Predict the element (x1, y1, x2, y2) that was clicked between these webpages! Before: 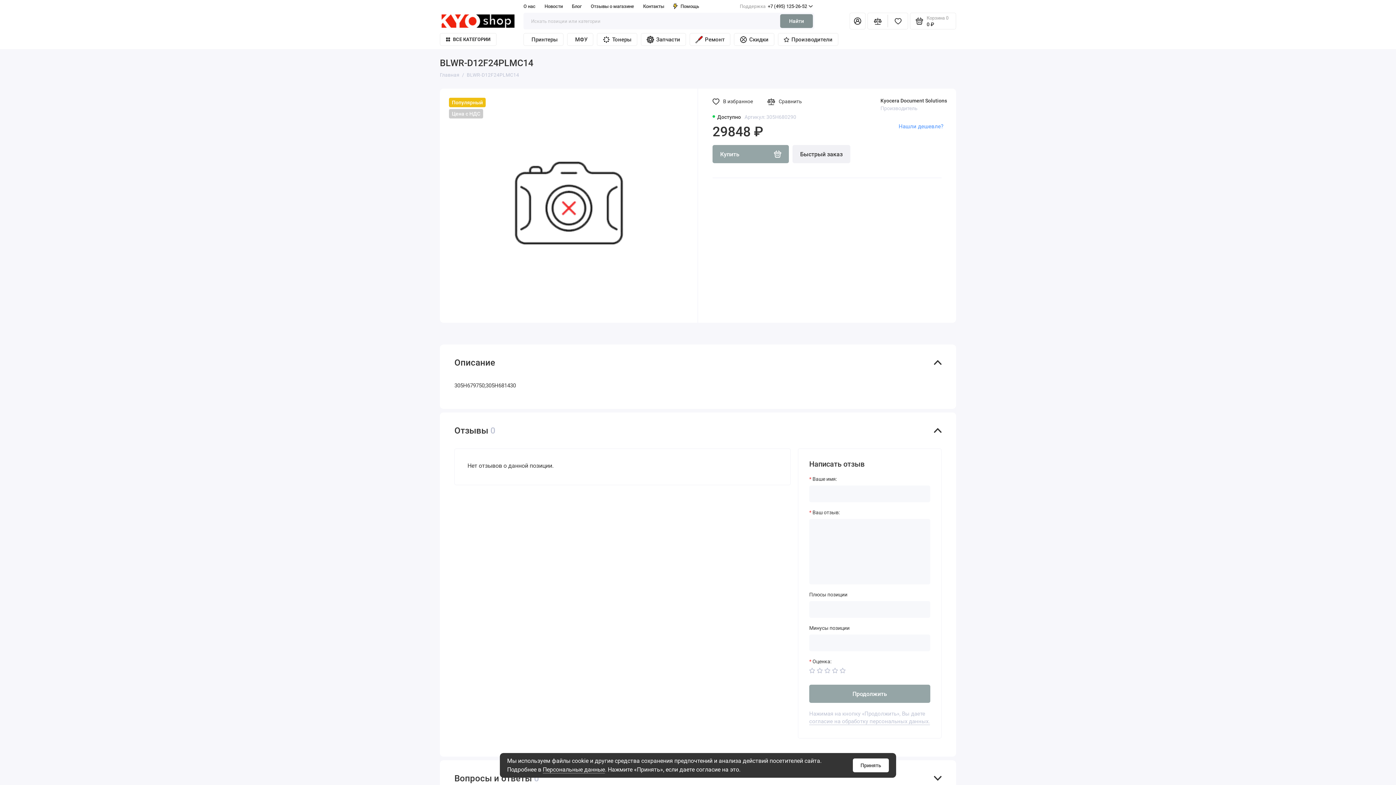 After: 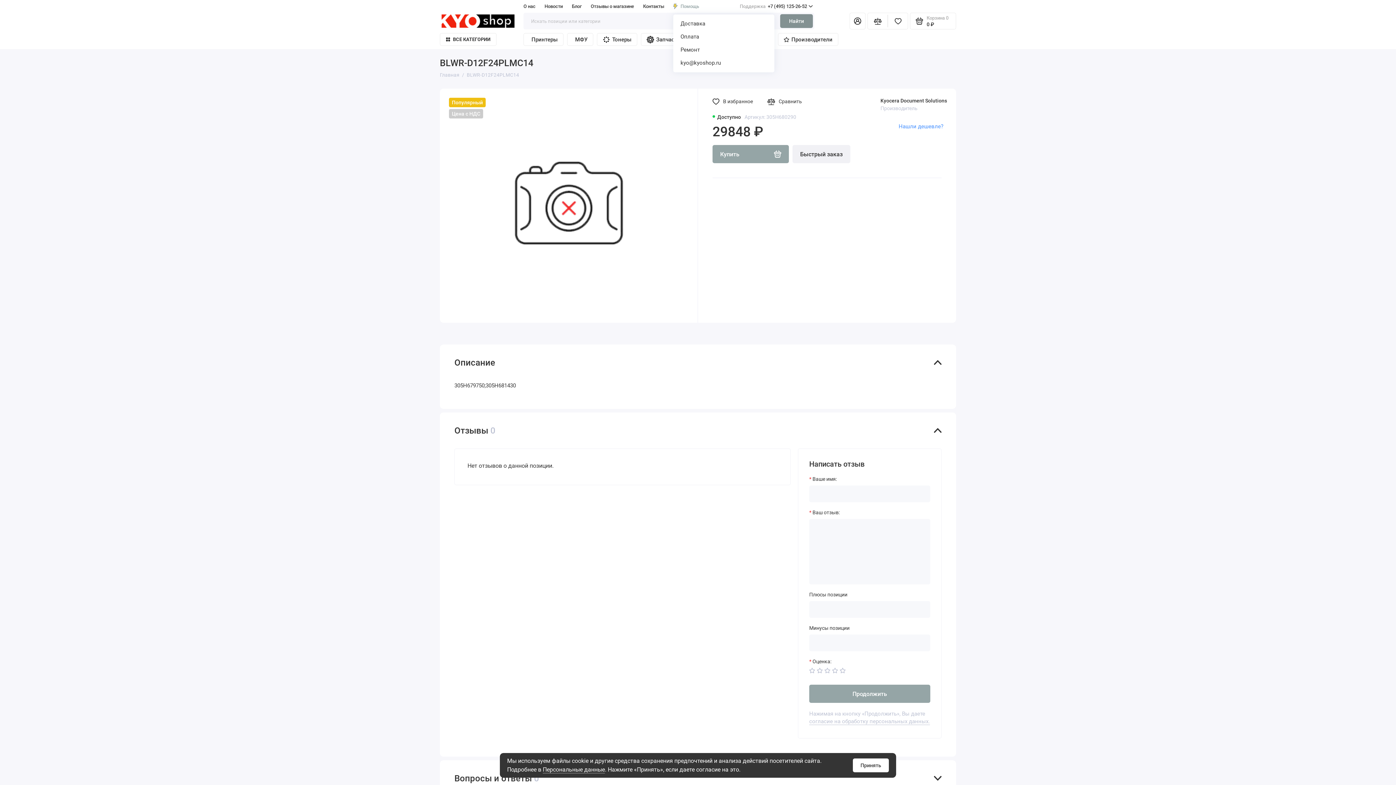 Action: label: Помощь bbox: (673, 0, 699, 12)